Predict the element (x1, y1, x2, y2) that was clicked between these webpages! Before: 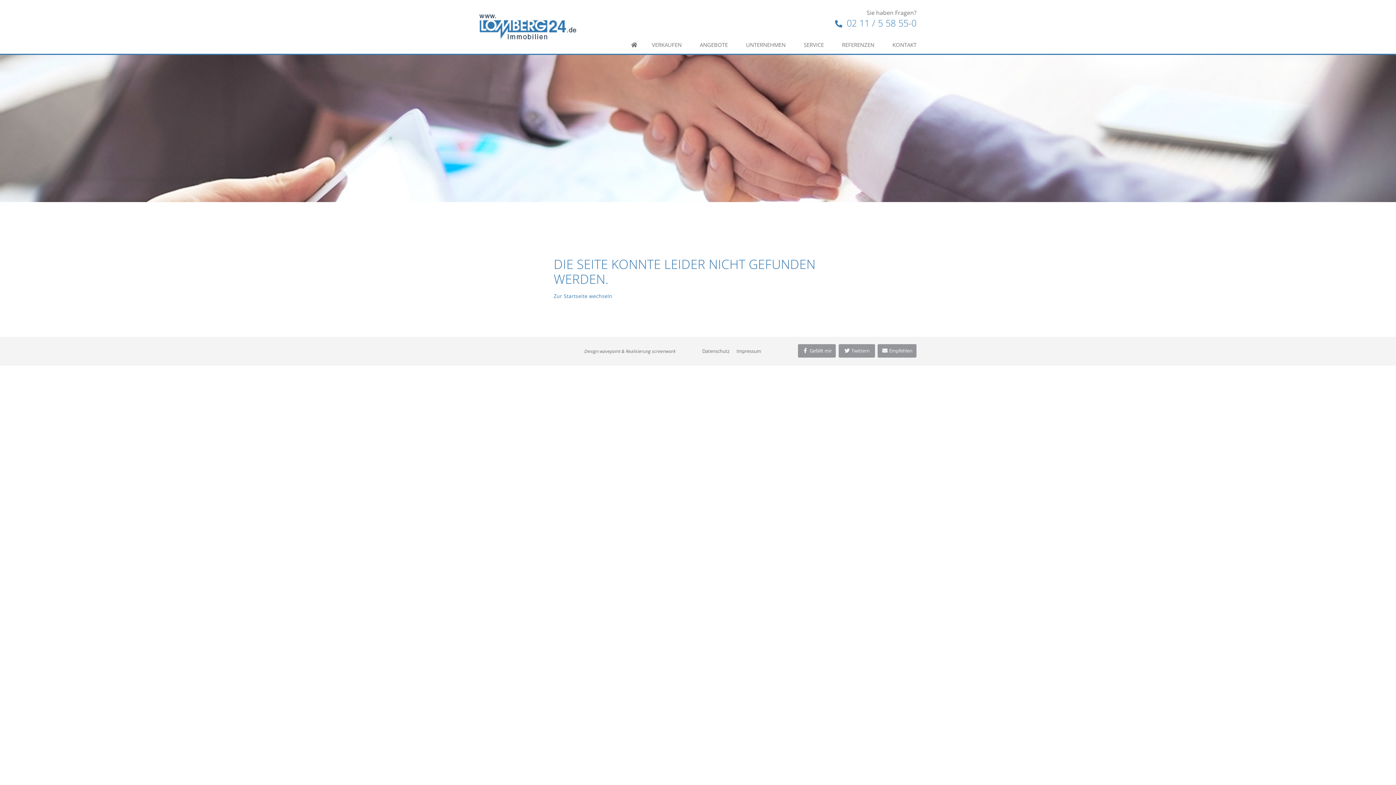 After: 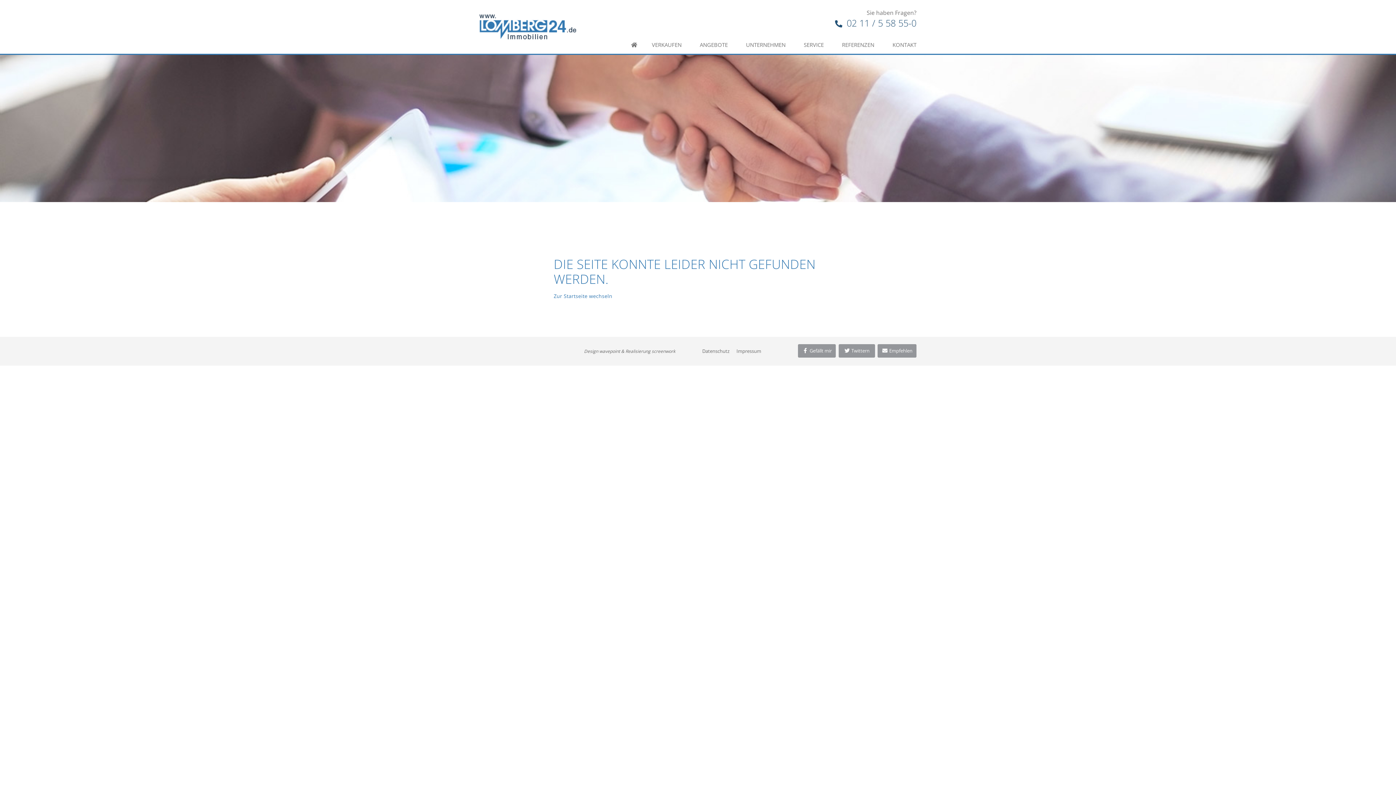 Action: bbox: (835, 16, 916, 29) label:  02 11 / 5 58 55-0